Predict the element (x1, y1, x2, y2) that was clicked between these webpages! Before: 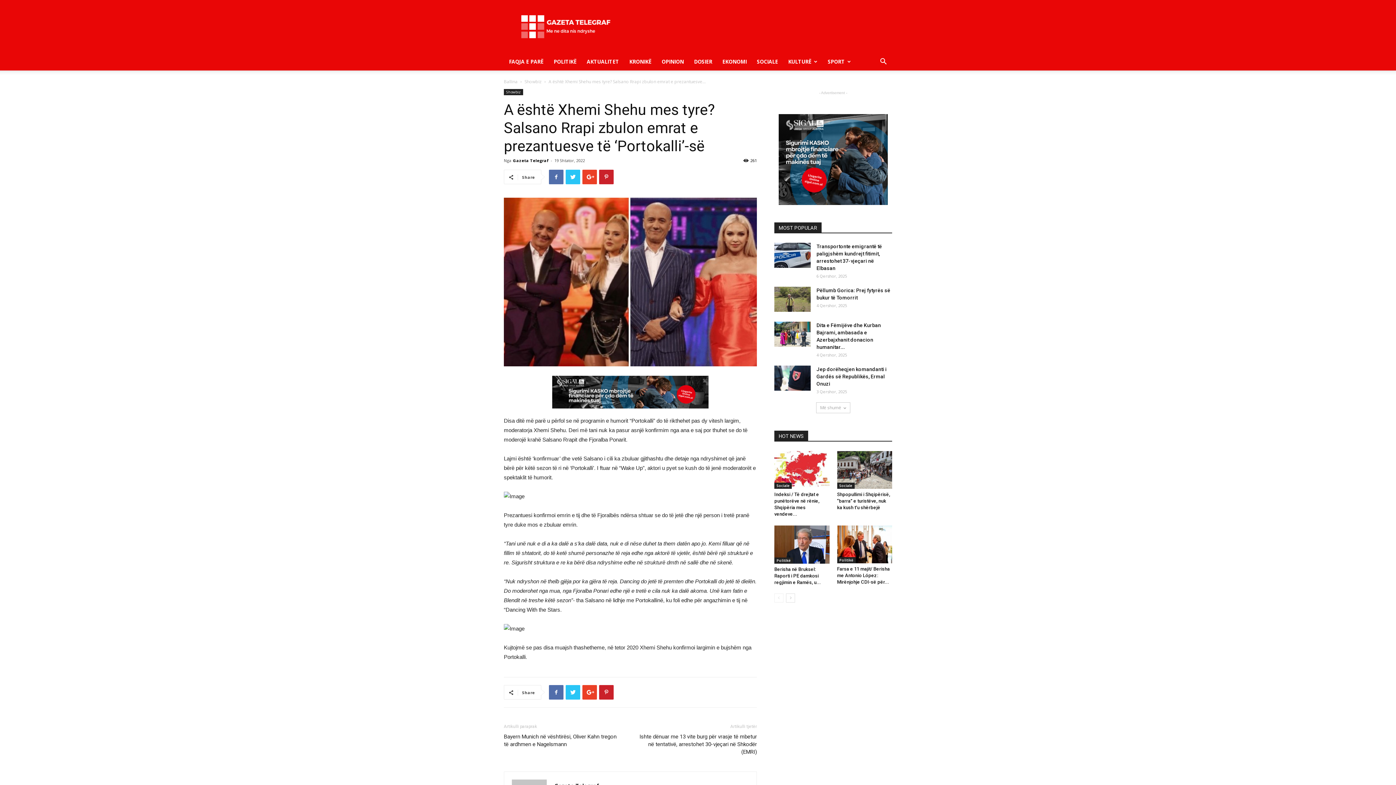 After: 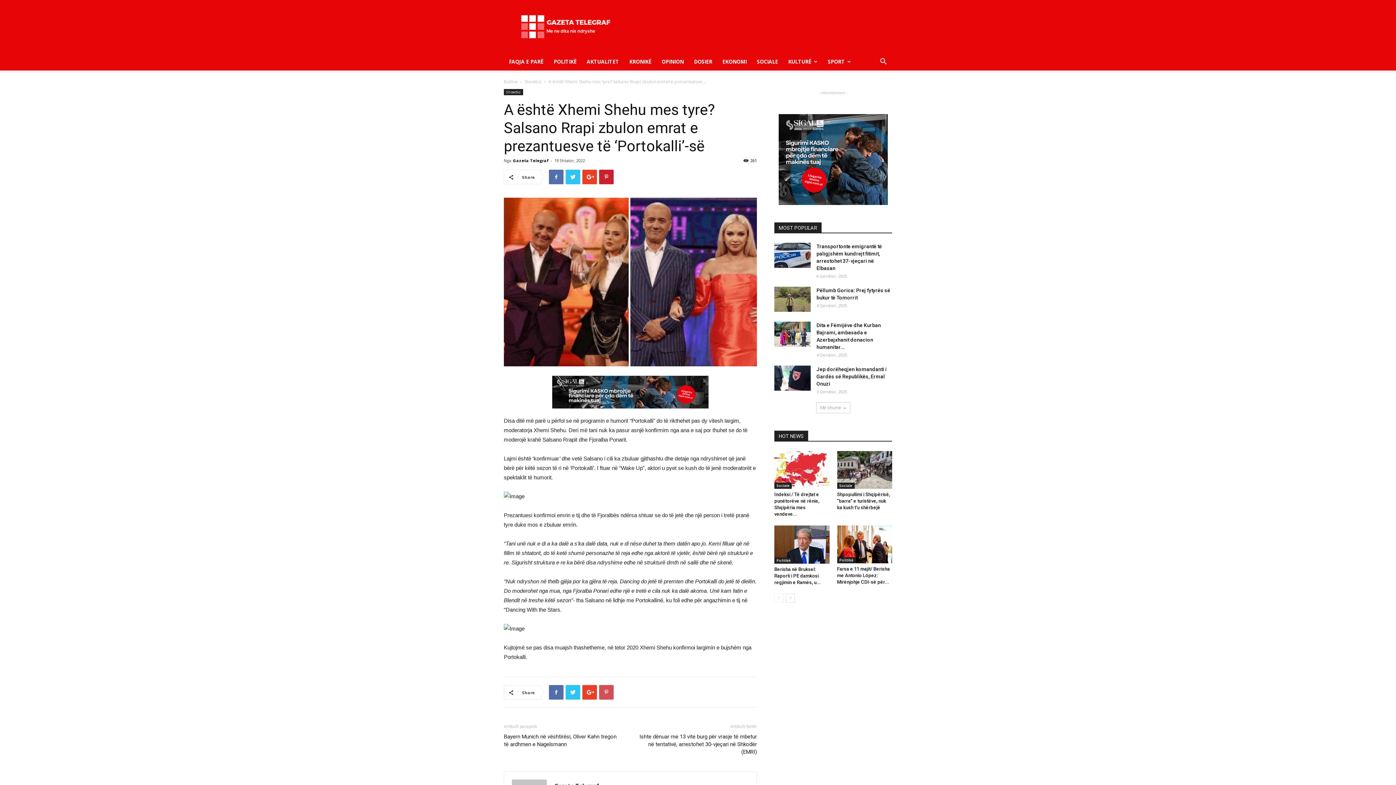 Action: bbox: (599, 685, 613, 700)